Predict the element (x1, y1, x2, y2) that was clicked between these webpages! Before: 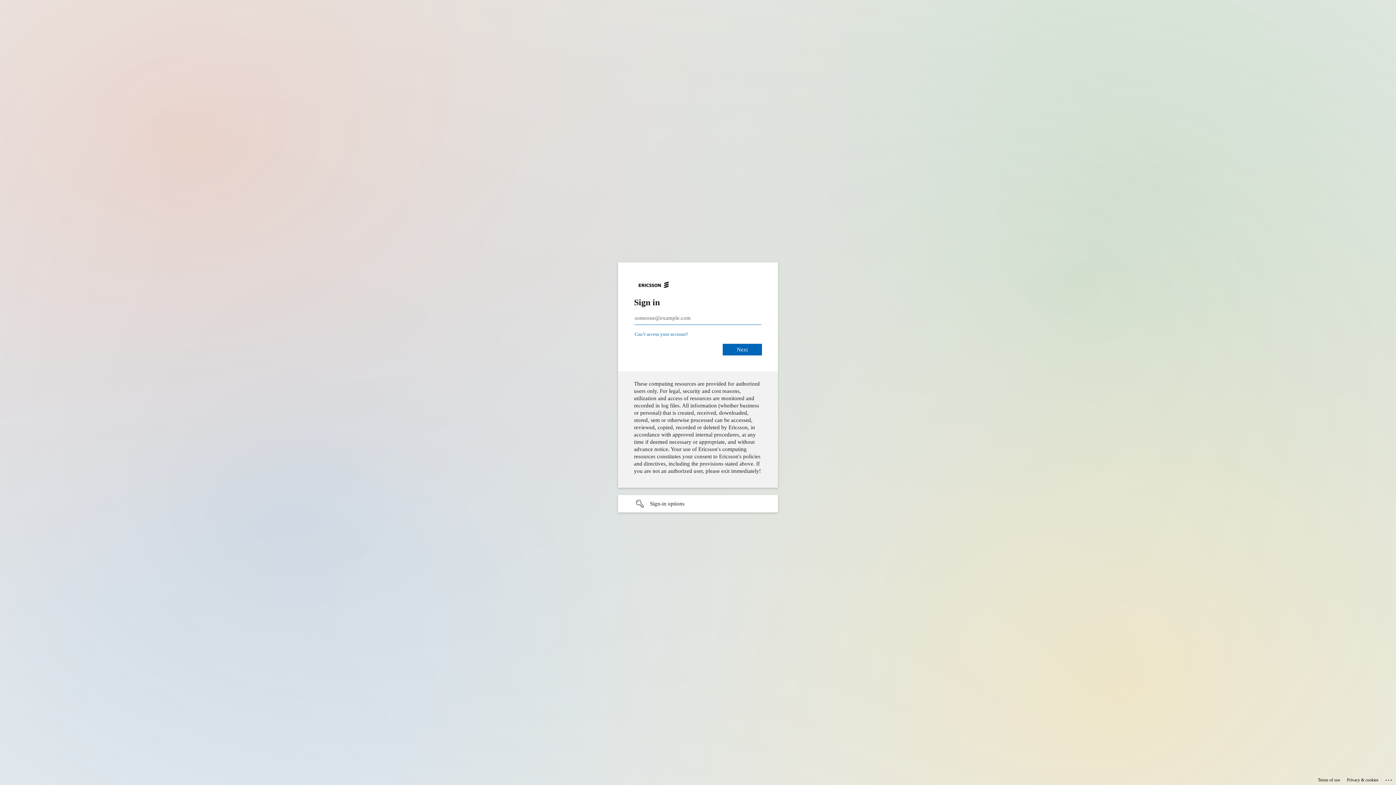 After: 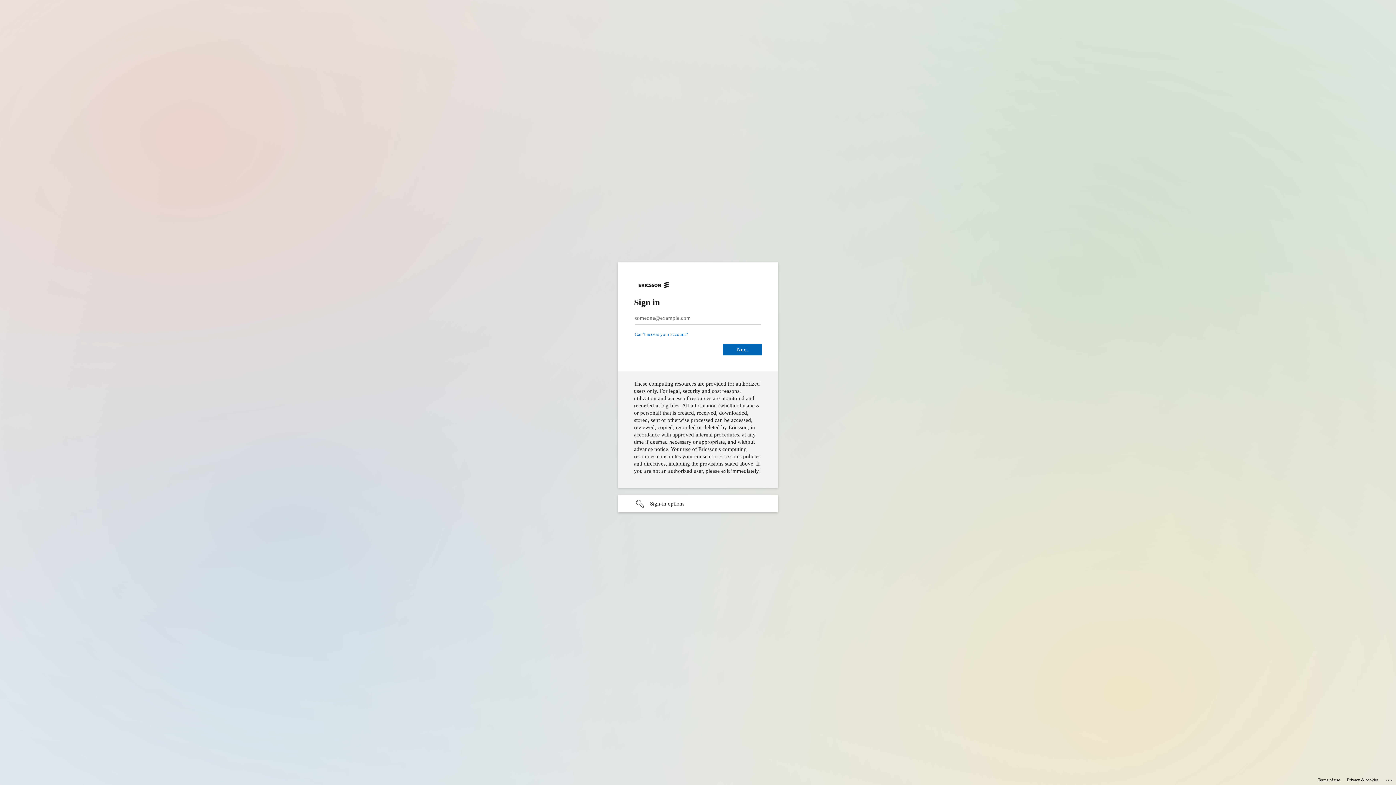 Action: bbox: (1318, 775, 1340, 785) label: Terms of use